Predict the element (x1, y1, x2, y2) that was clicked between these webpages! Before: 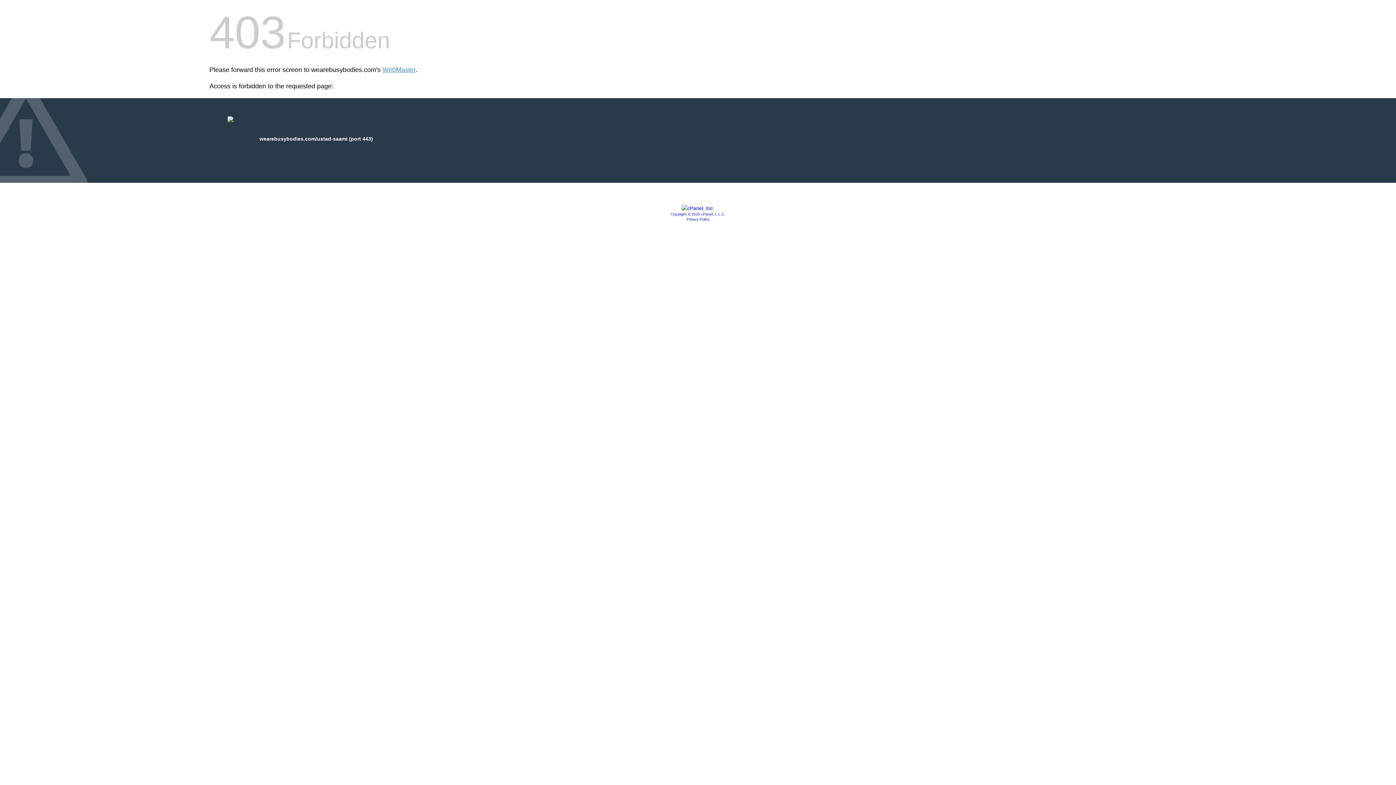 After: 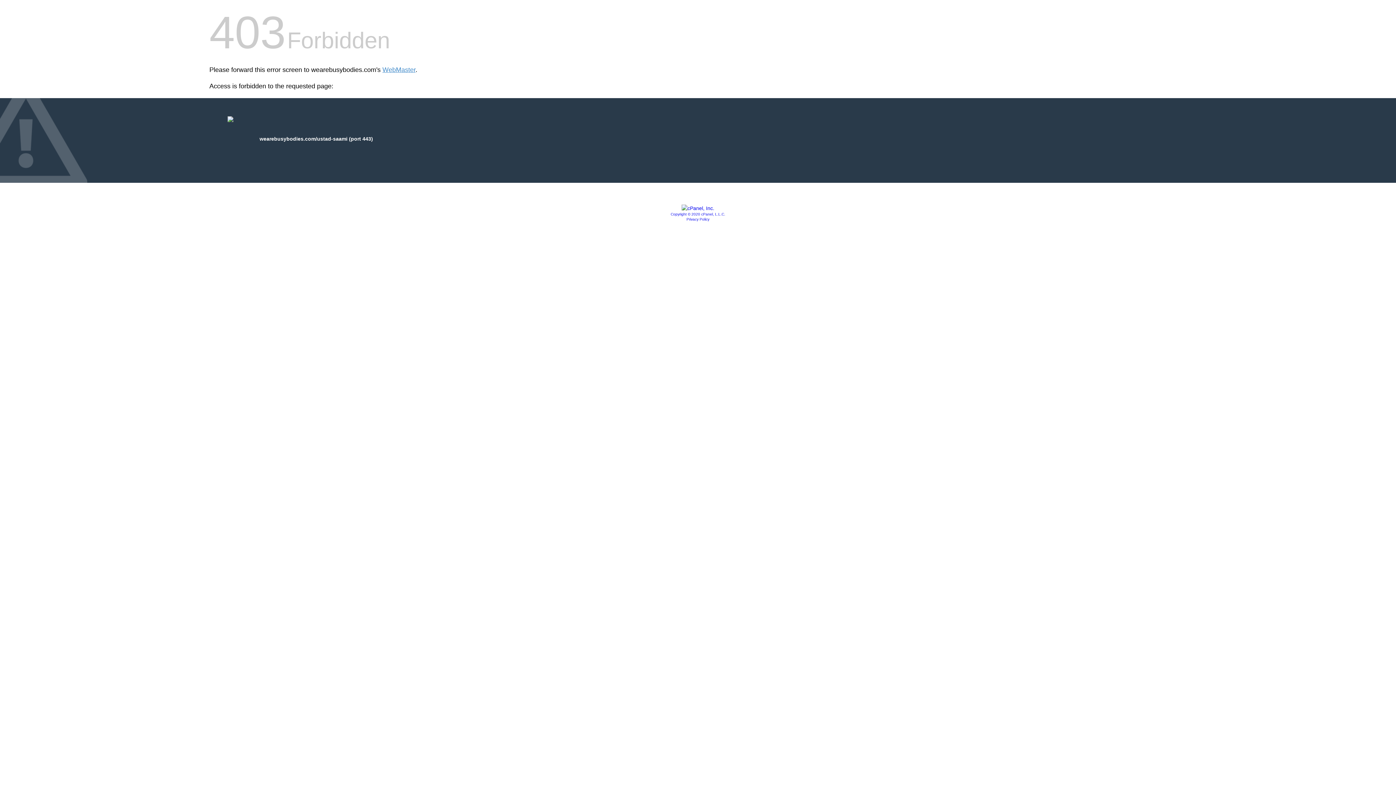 Action: bbox: (670, 212, 725, 216) label: Copyright © 2020 cPanel, L.L.C.